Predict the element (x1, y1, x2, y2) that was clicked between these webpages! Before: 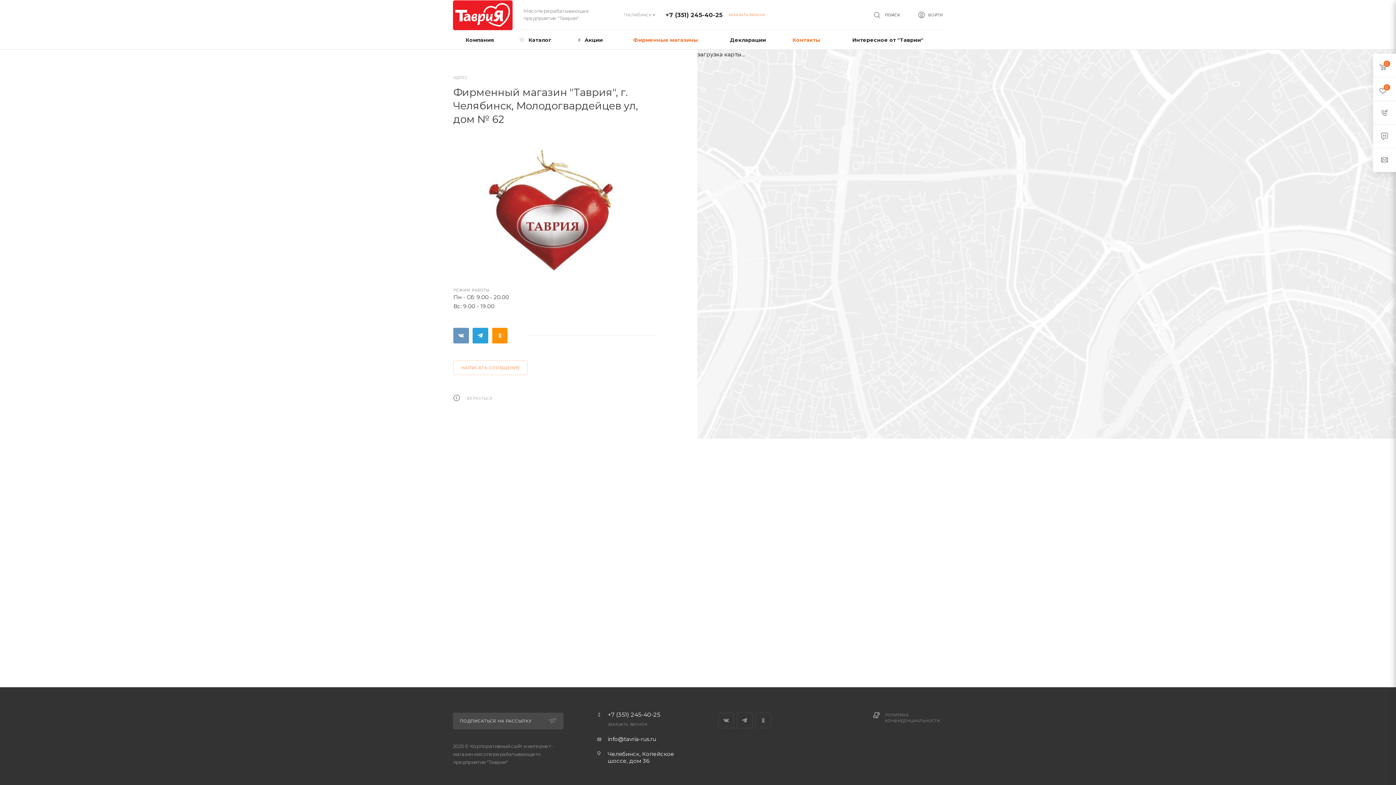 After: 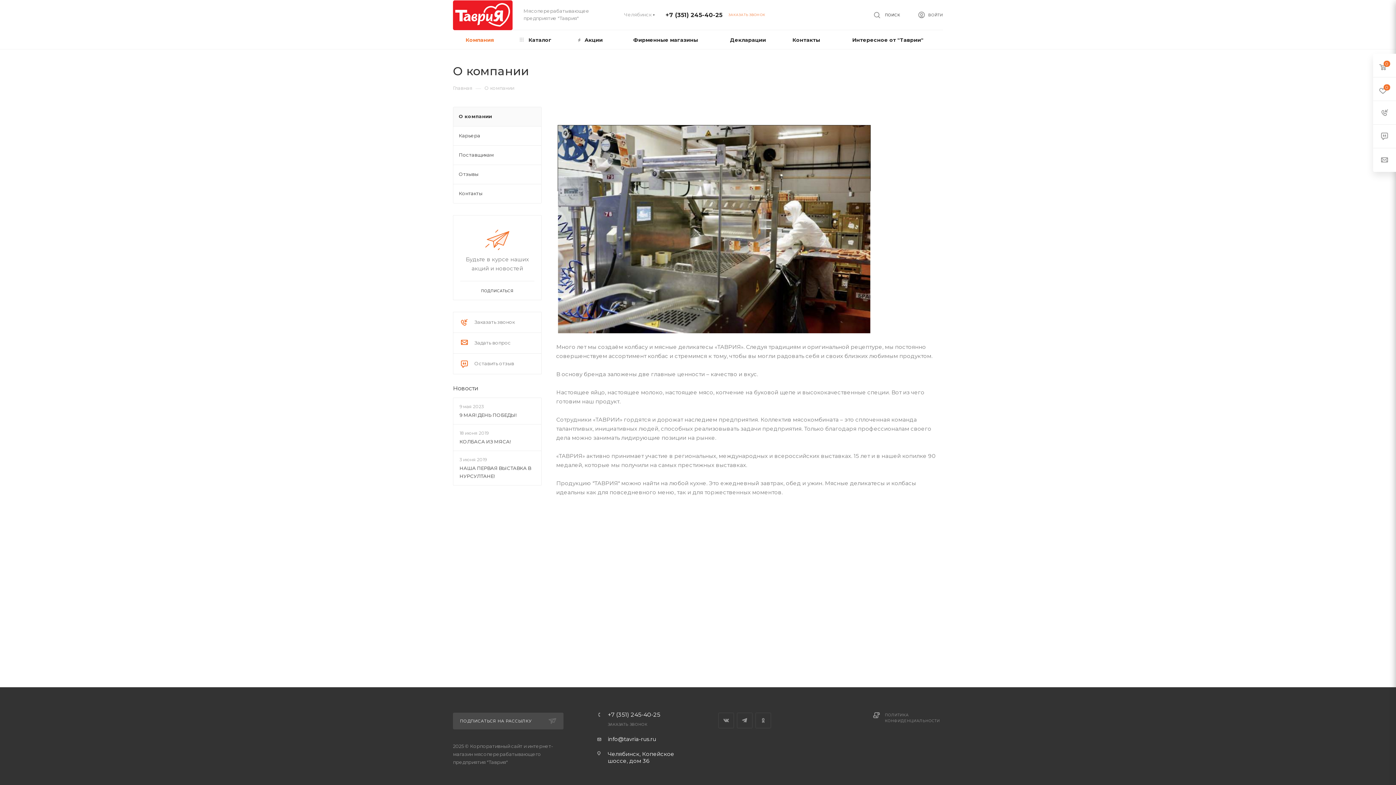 Action: bbox: (453, 30, 506, 49) label: Компания